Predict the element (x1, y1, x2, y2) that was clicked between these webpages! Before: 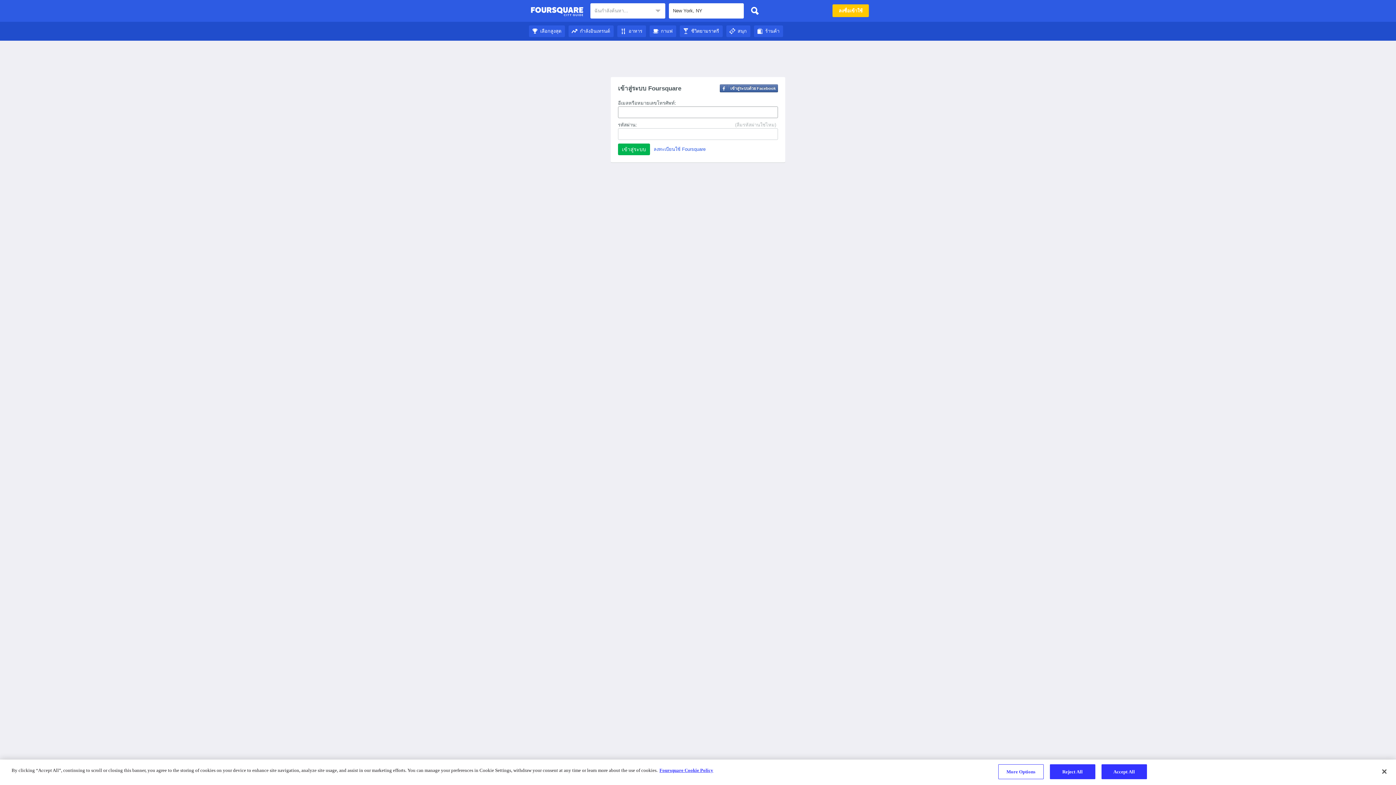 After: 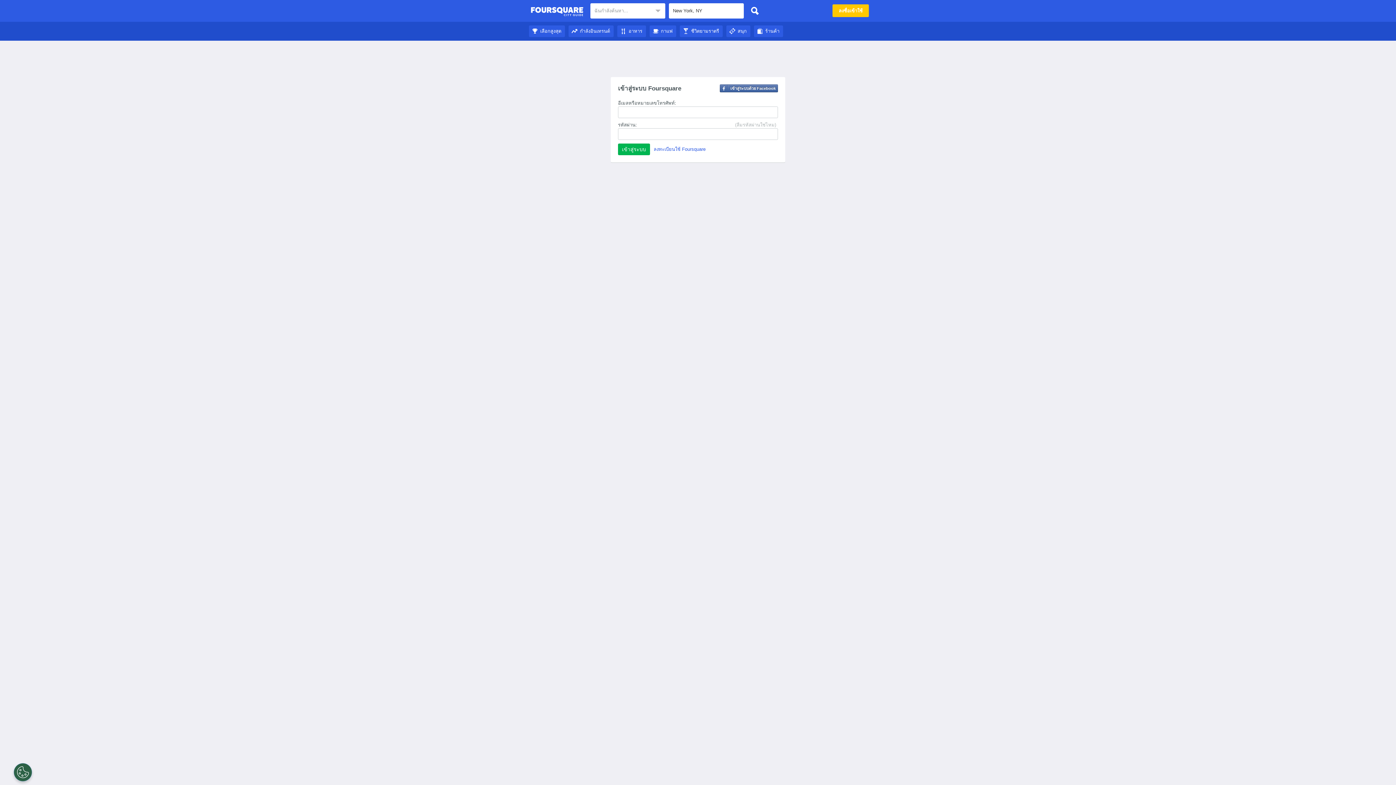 Action: label: Close bbox: (1376, 764, 1392, 780)